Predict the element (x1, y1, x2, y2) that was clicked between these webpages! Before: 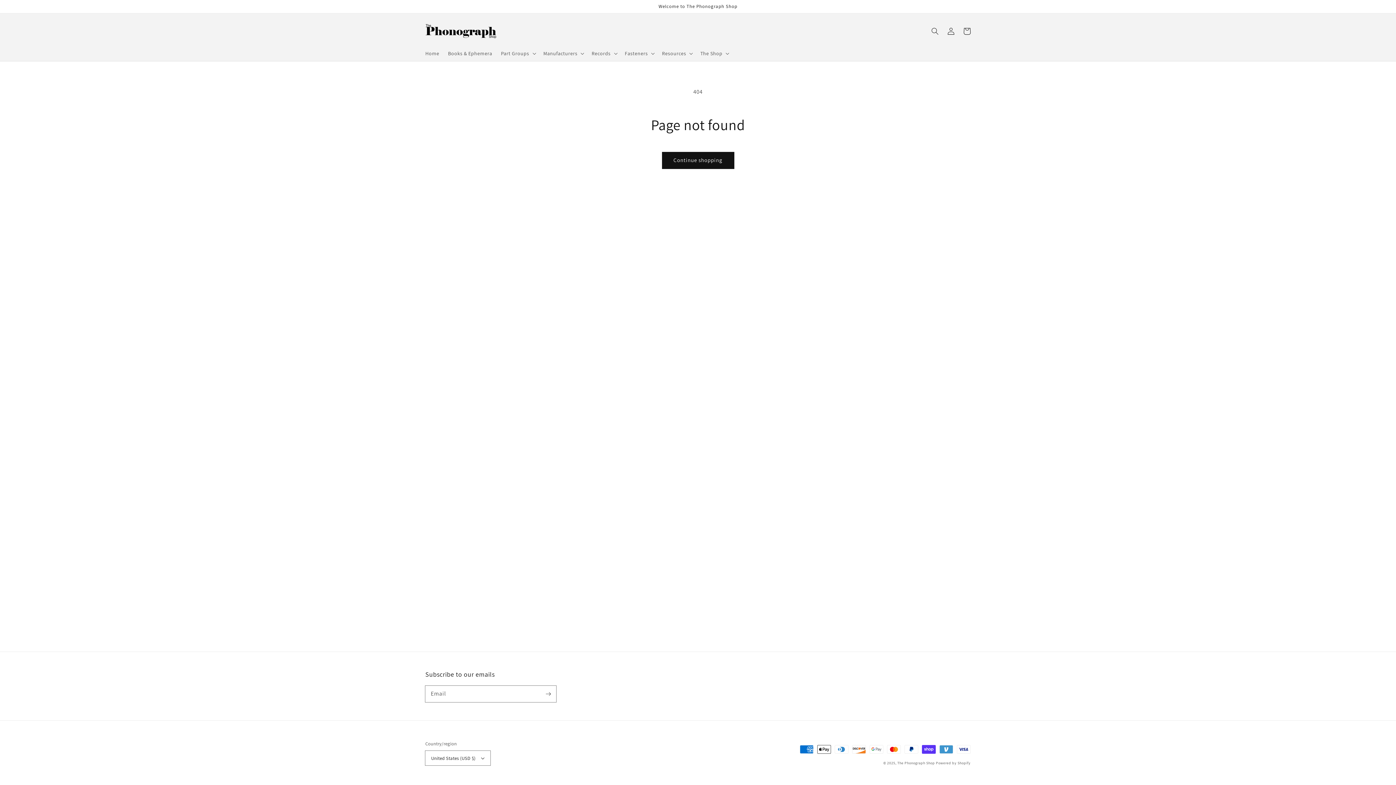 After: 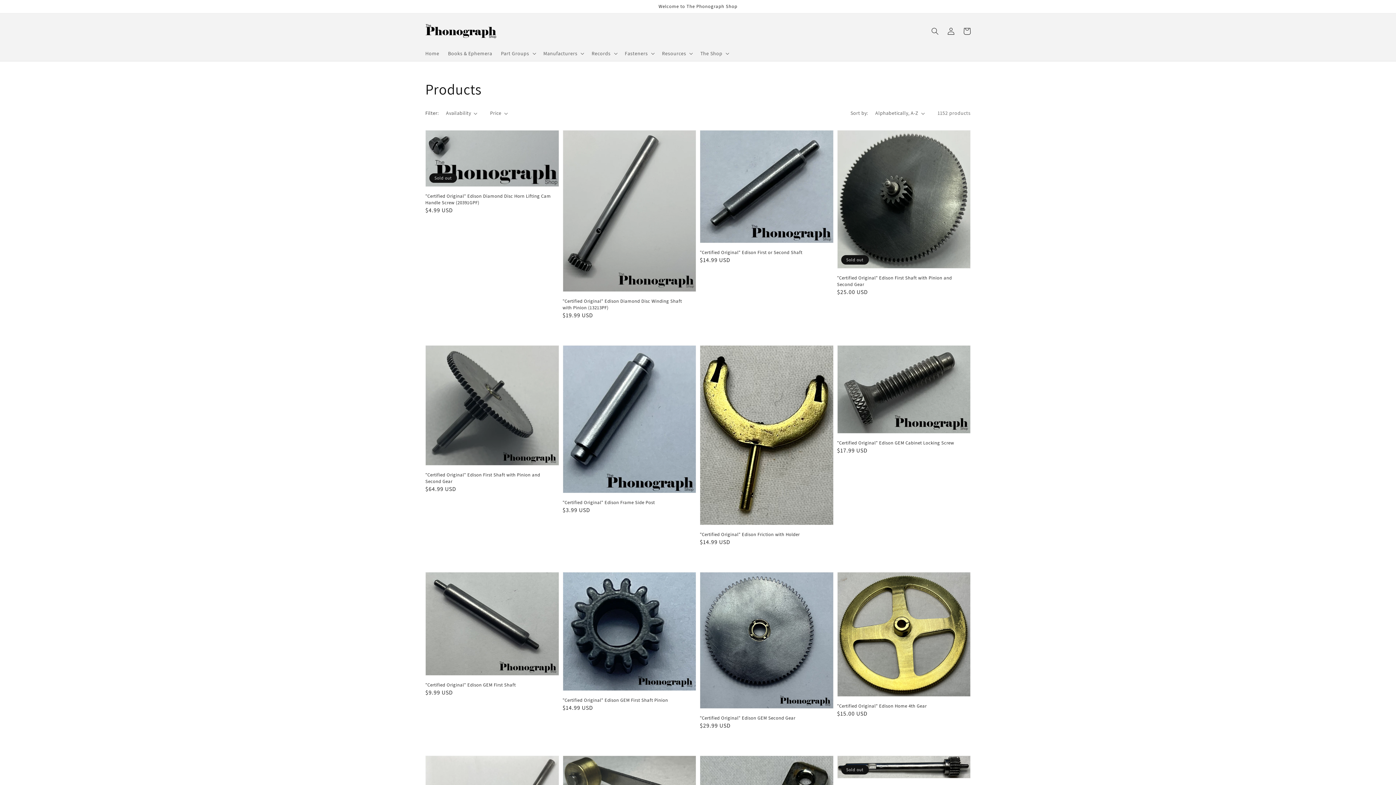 Action: label: Continue shopping bbox: (662, 152, 734, 168)